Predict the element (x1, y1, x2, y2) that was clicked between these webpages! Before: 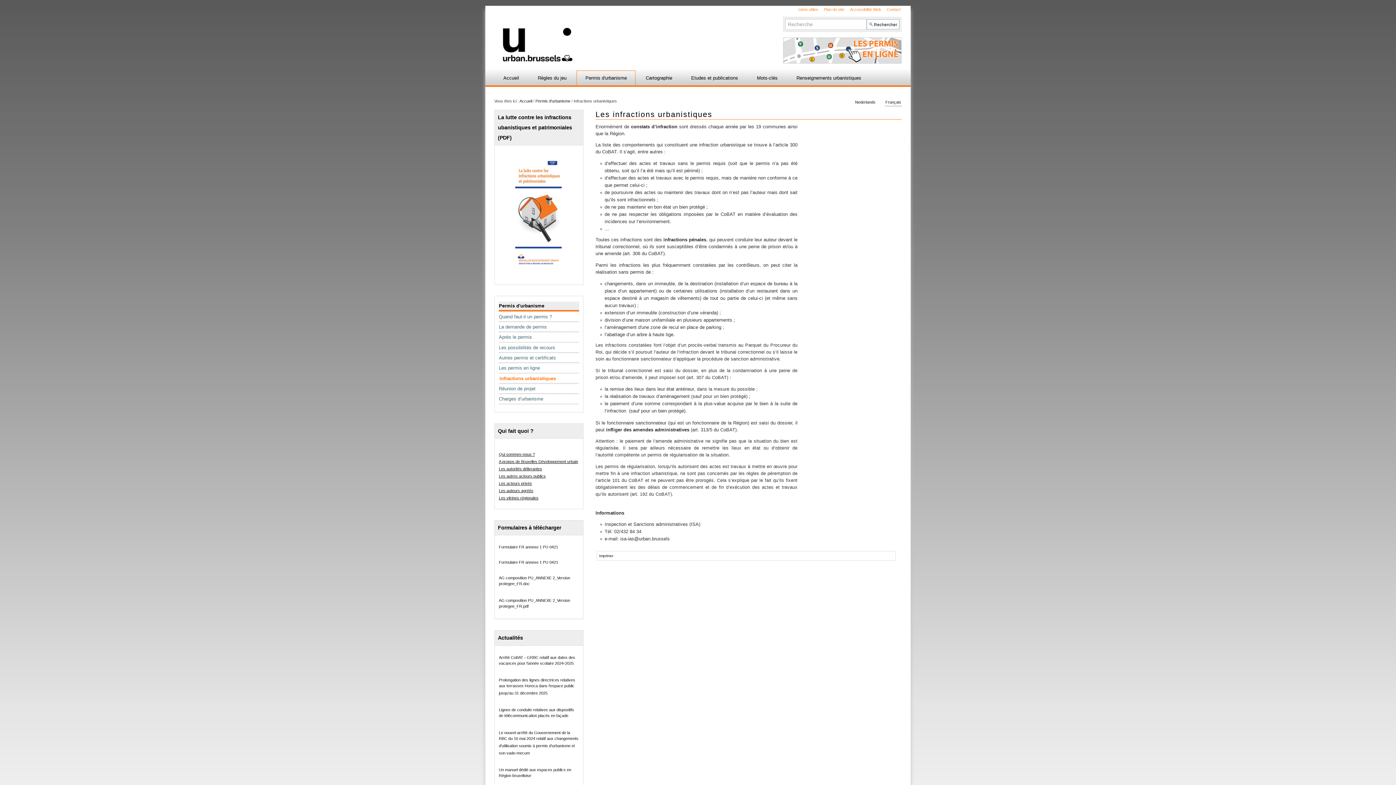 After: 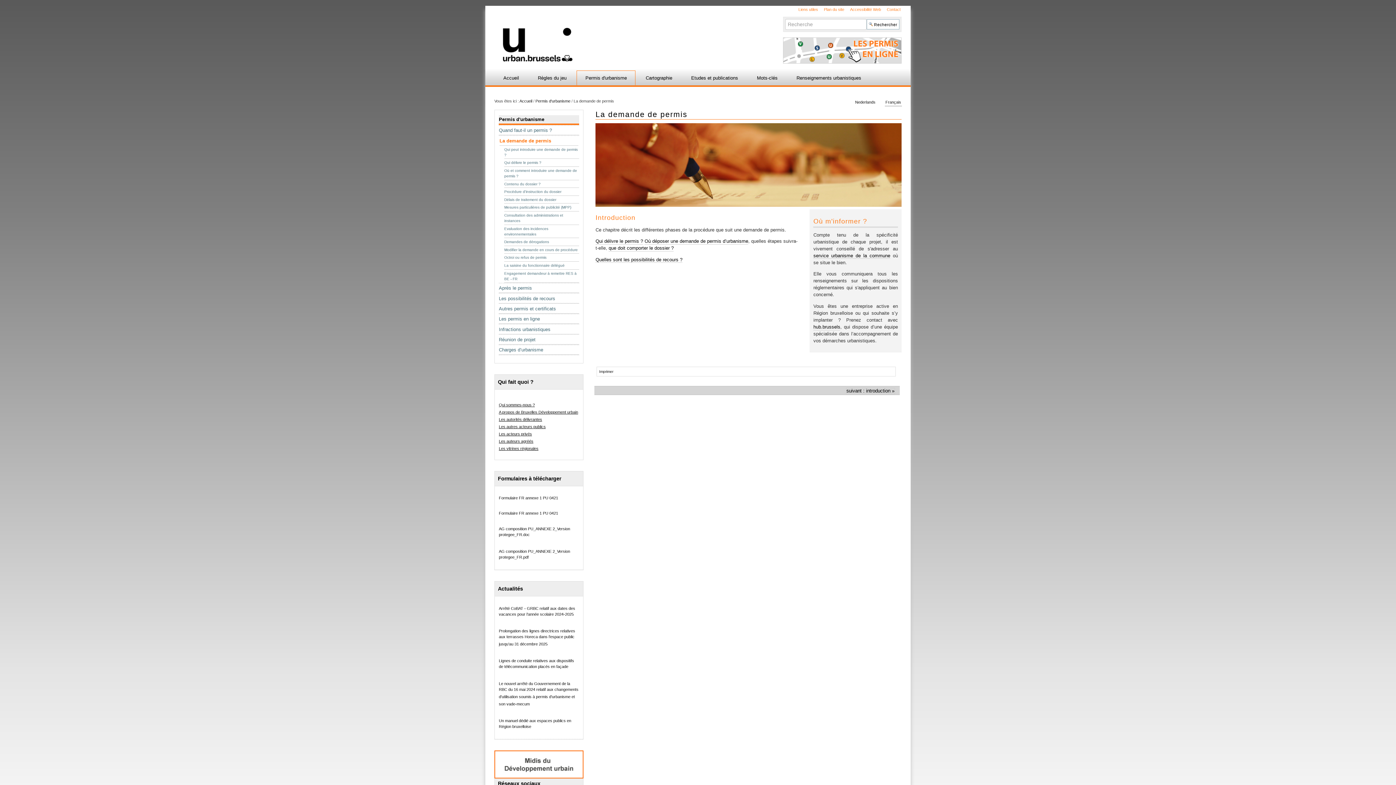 Action: label: La demande de permis bbox: (498, 322, 579, 332)